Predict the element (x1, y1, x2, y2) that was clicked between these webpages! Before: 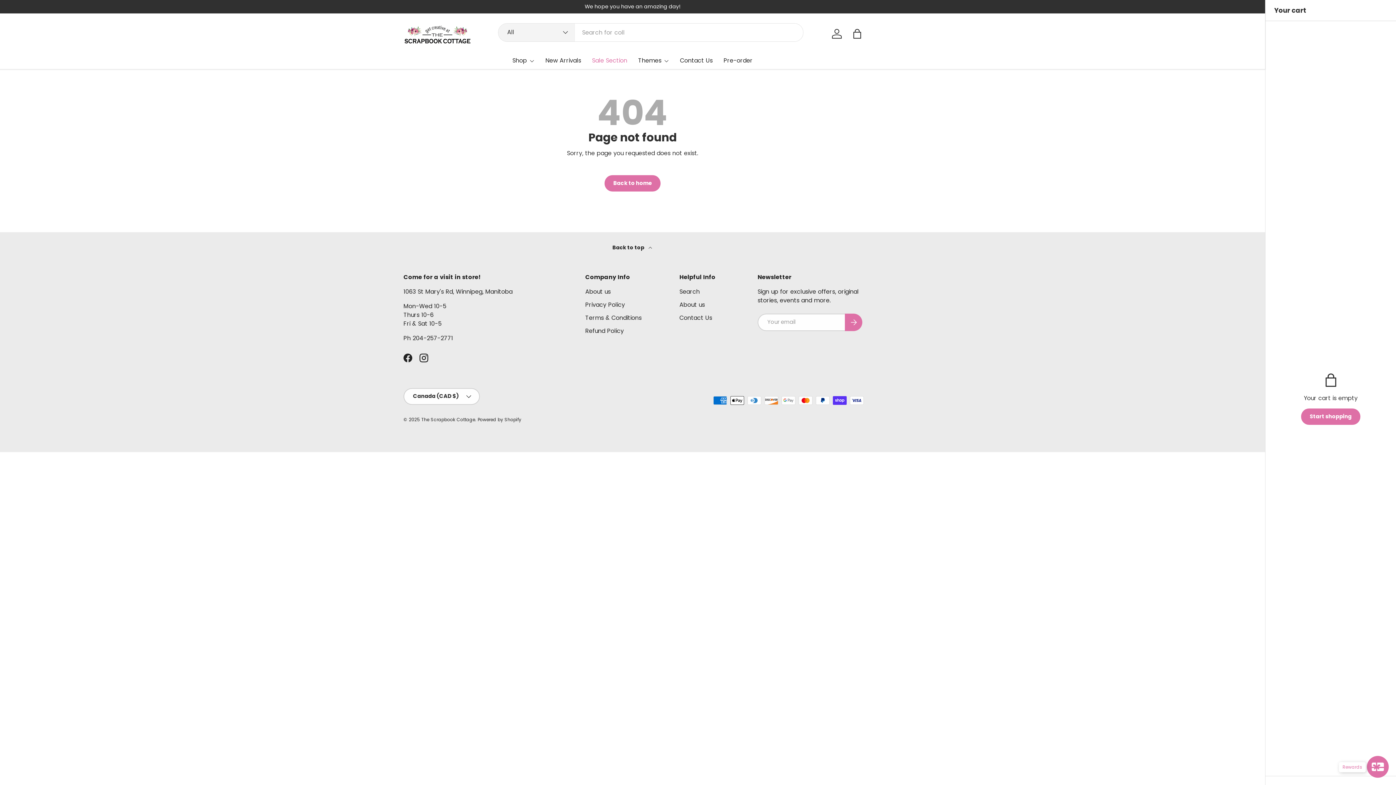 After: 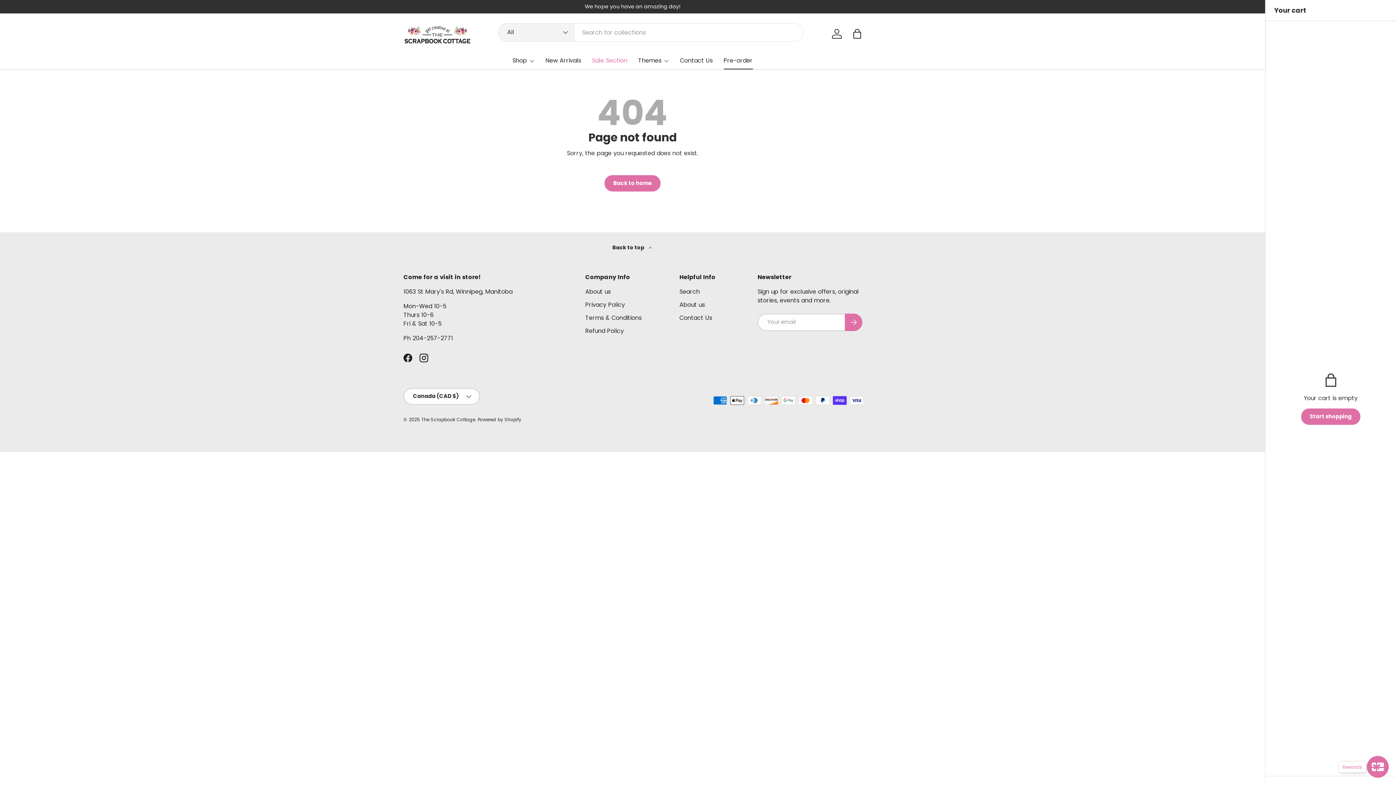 Action: bbox: (723, 51, 752, 69) label: Pre-order